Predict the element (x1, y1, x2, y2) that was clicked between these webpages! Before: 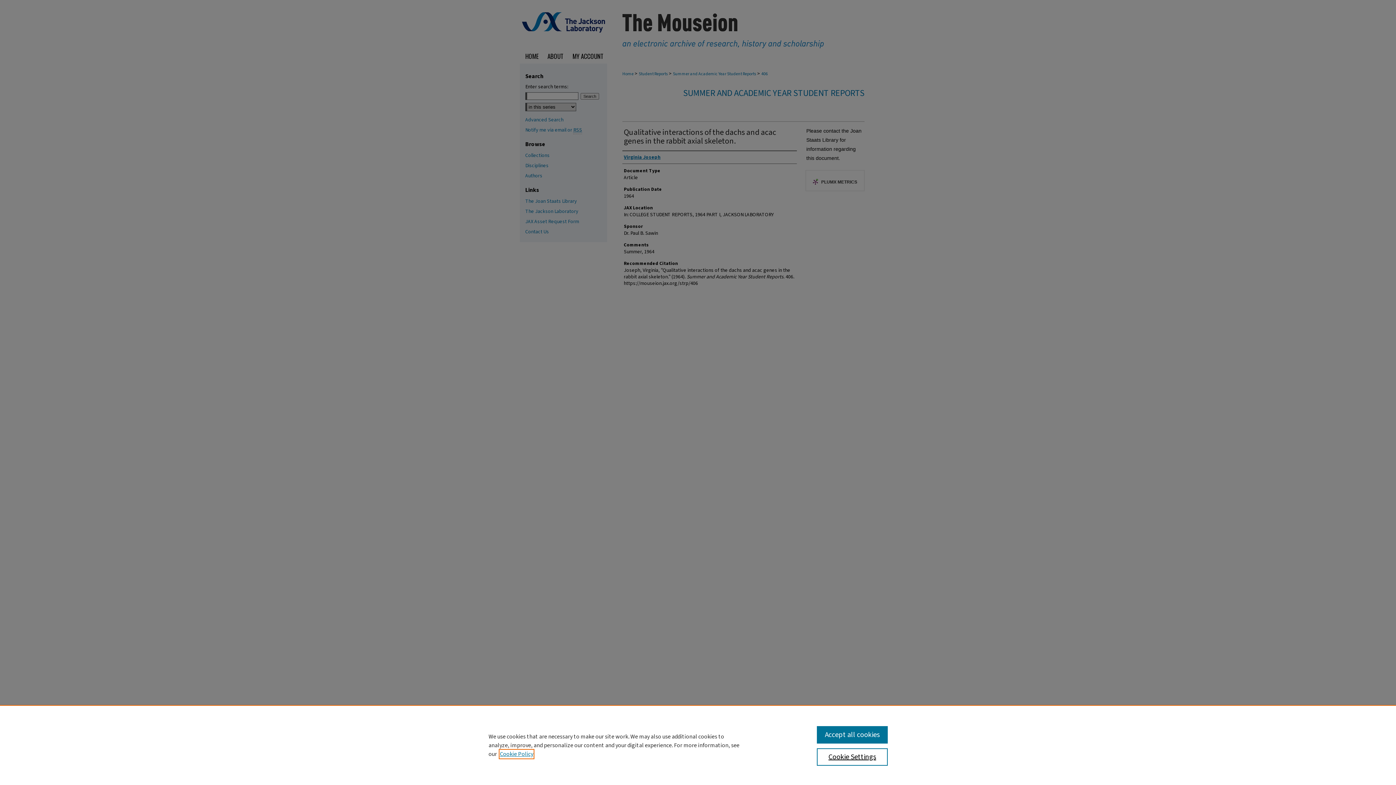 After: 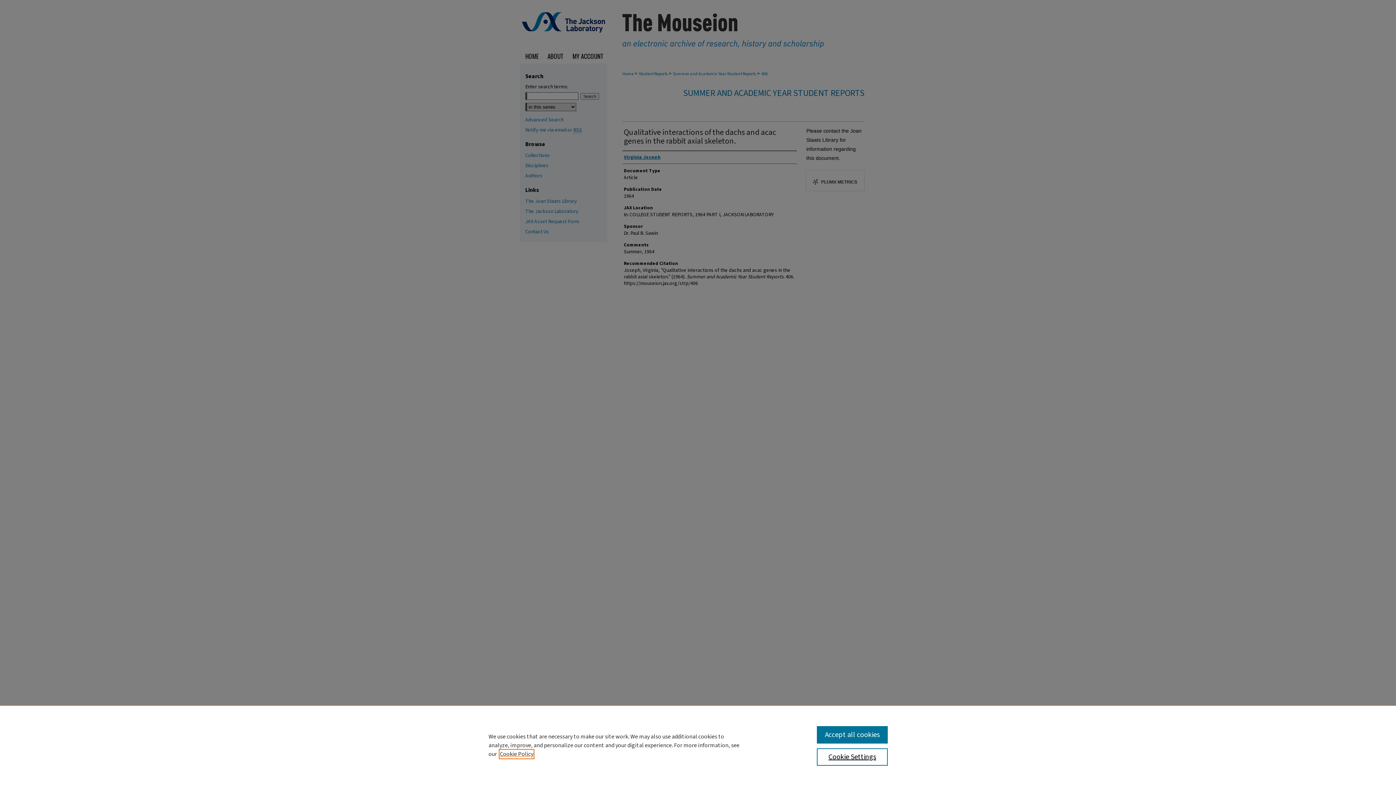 Action: bbox: (500, 750, 533, 758) label: , opens in a new tab